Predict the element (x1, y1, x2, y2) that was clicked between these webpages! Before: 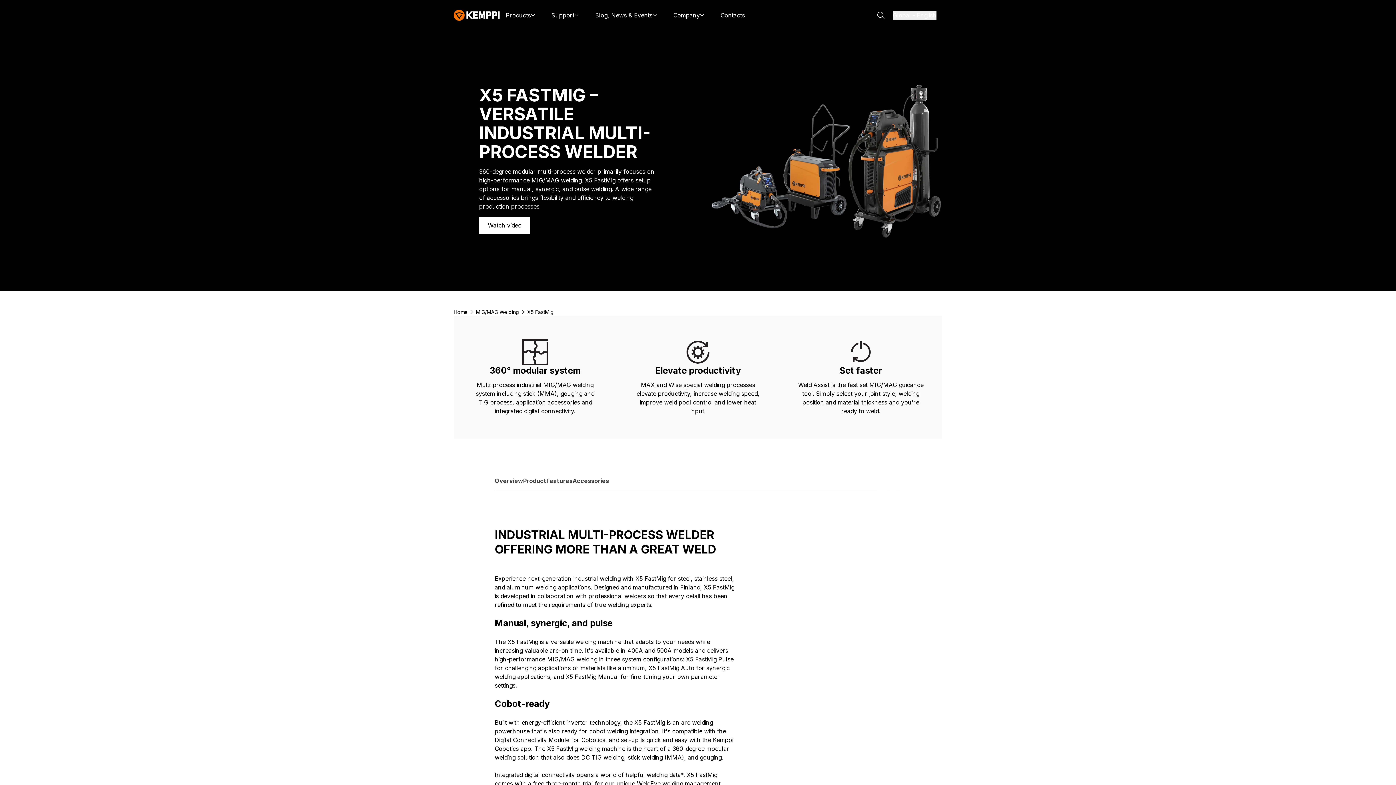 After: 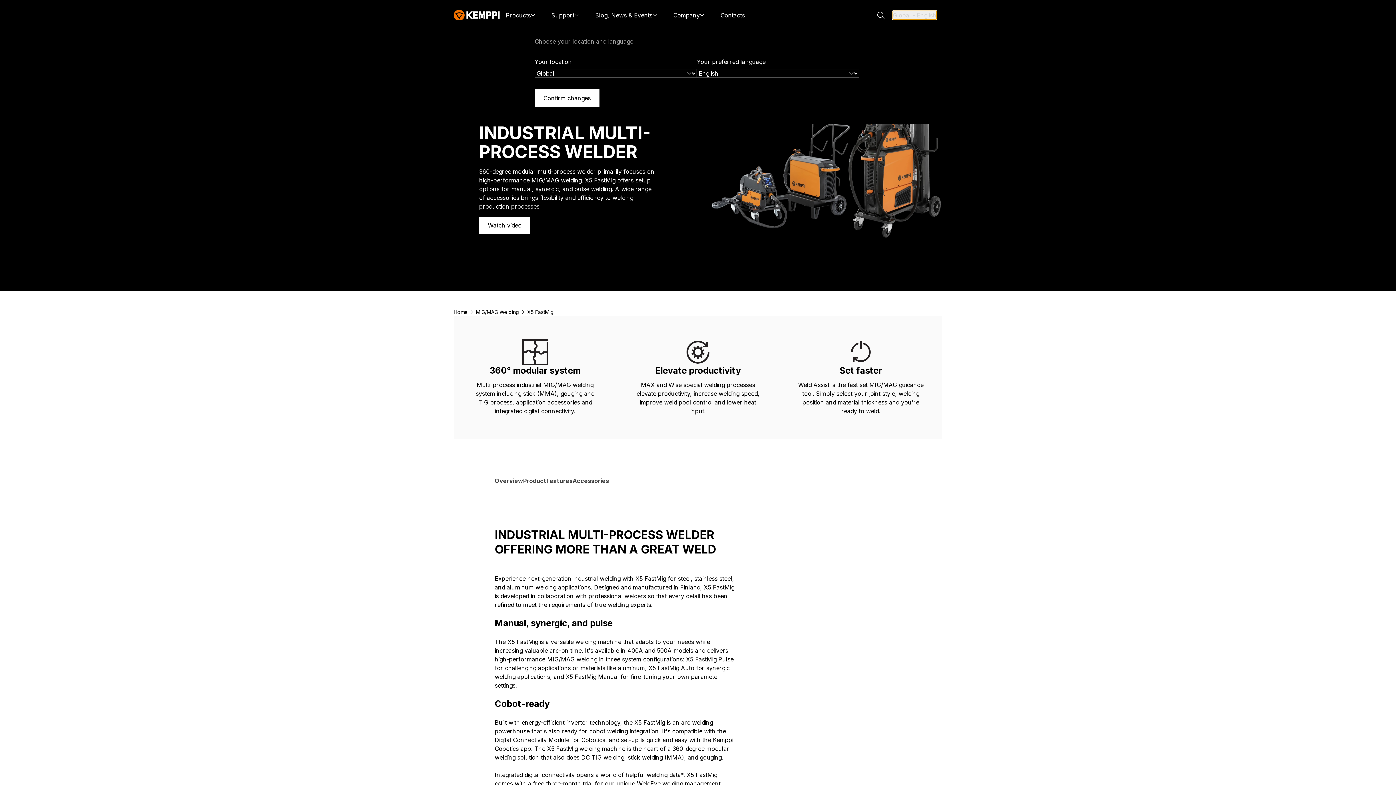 Action: bbox: (893, 10, 936, 19) label: Global - English